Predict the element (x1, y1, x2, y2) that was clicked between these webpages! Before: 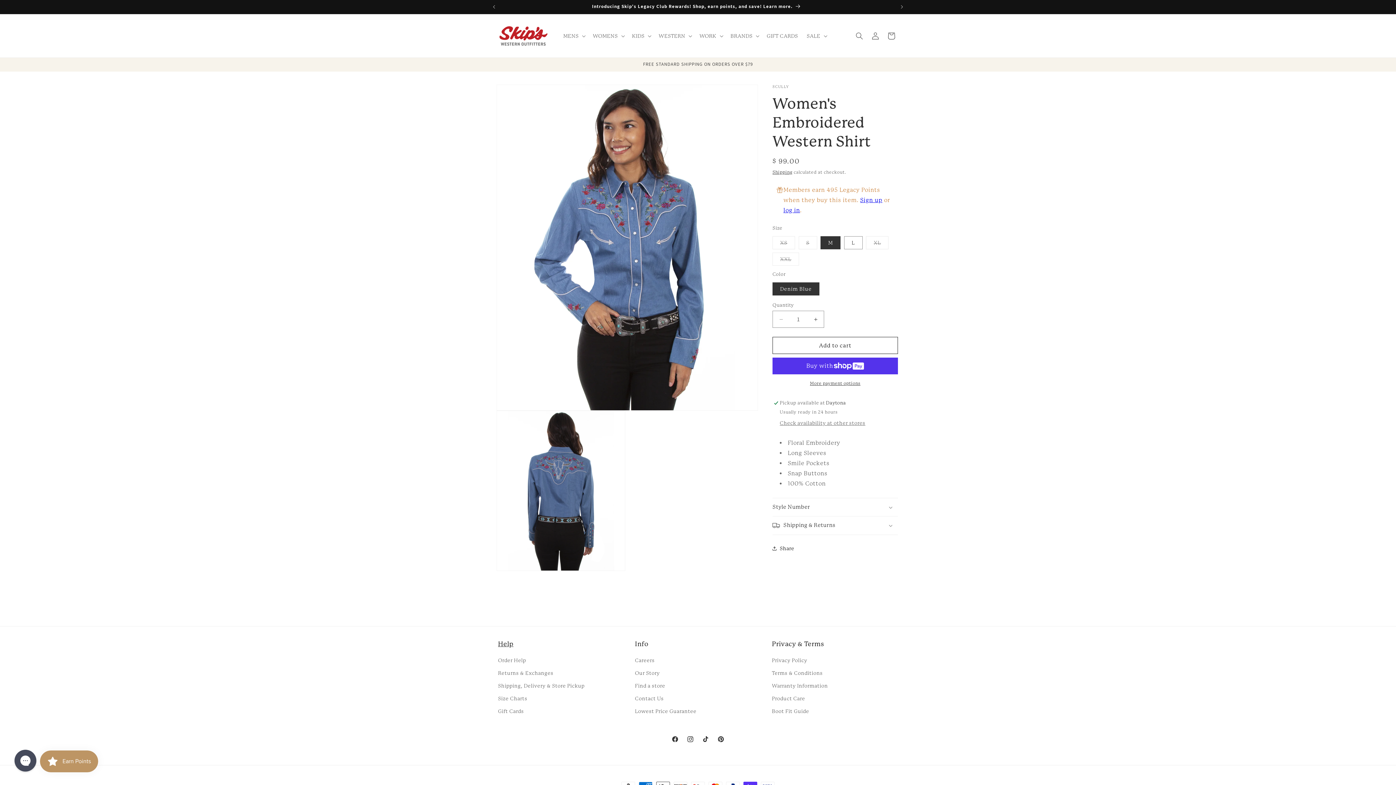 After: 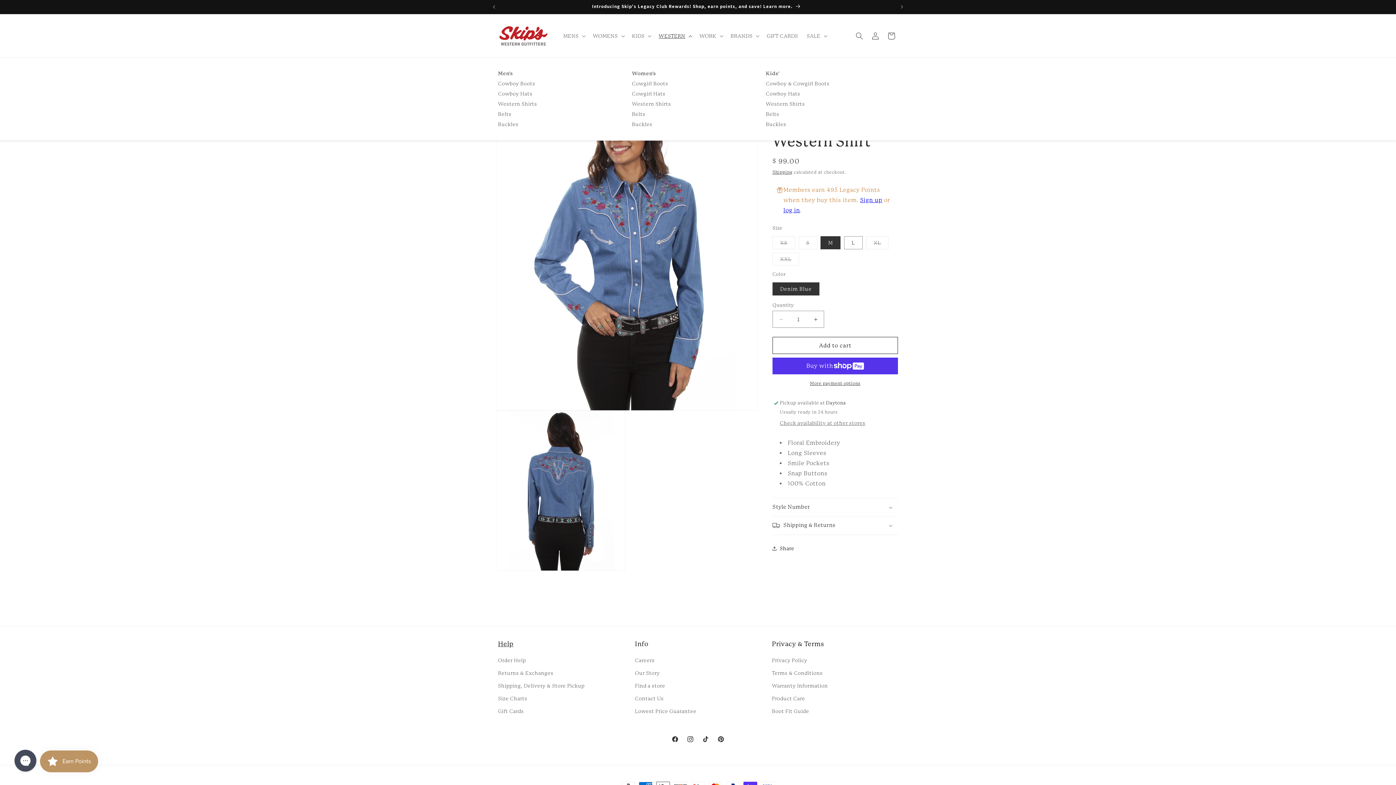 Action: label: WESTERN bbox: (654, 28, 695, 43)